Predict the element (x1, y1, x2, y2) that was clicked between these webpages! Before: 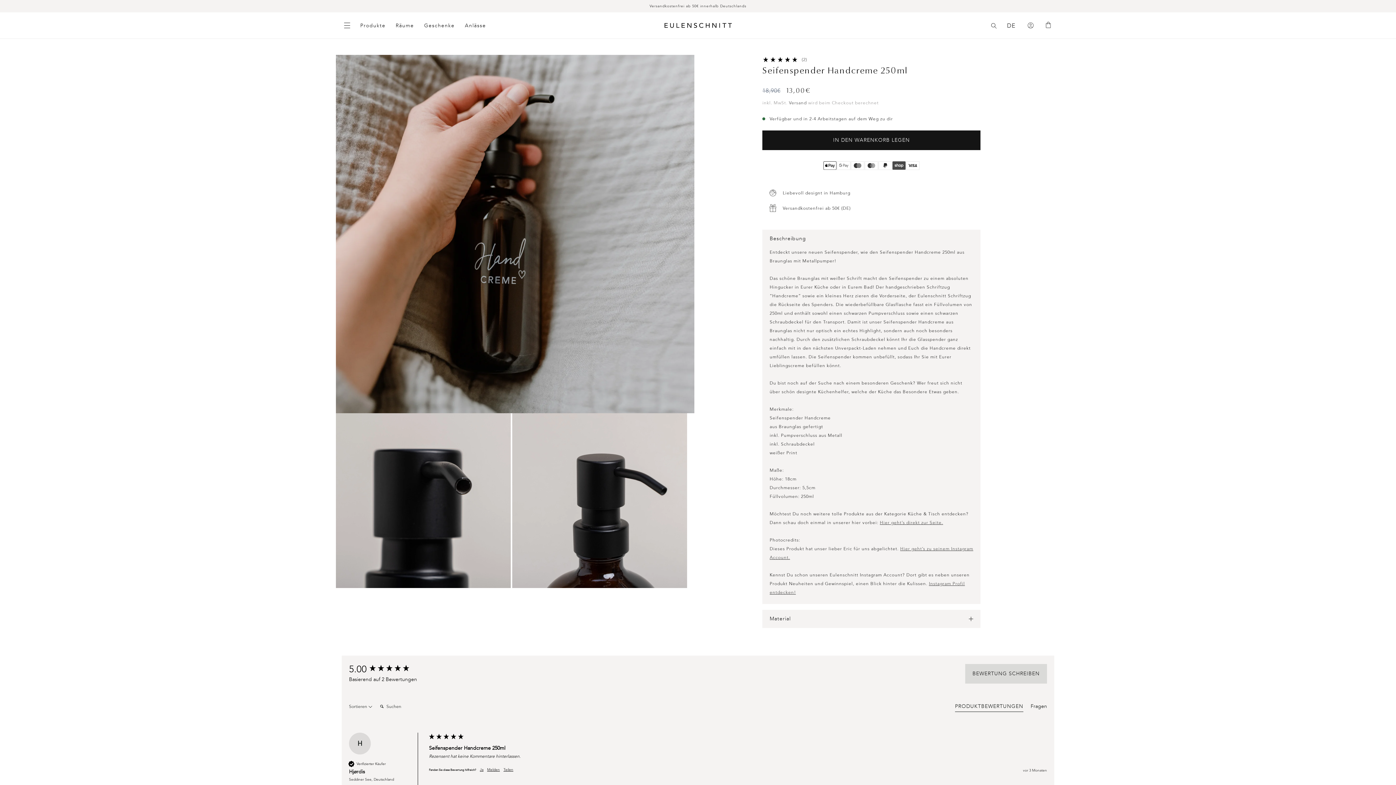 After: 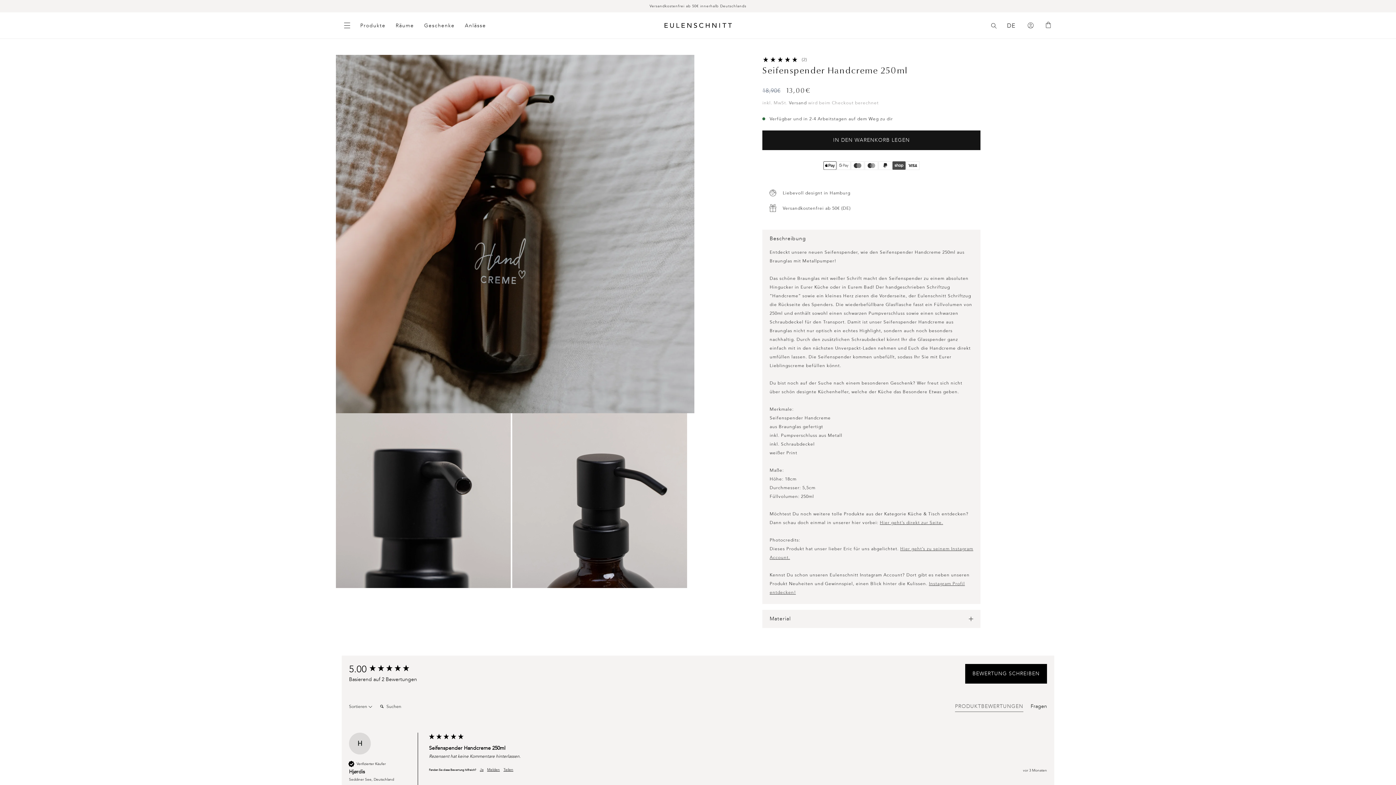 Action: label: PRODUKTBEWERTUNGEN bbox: (955, 703, 1023, 712)